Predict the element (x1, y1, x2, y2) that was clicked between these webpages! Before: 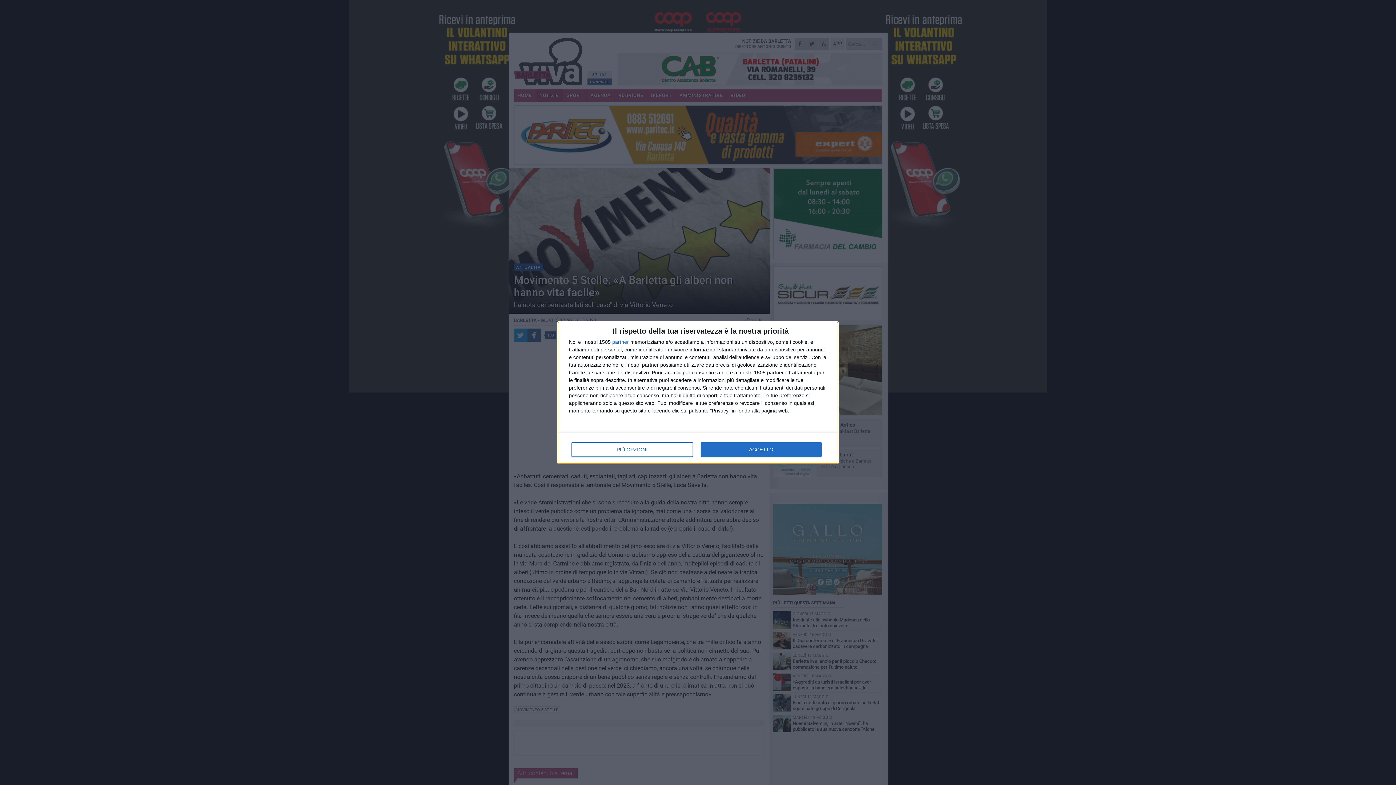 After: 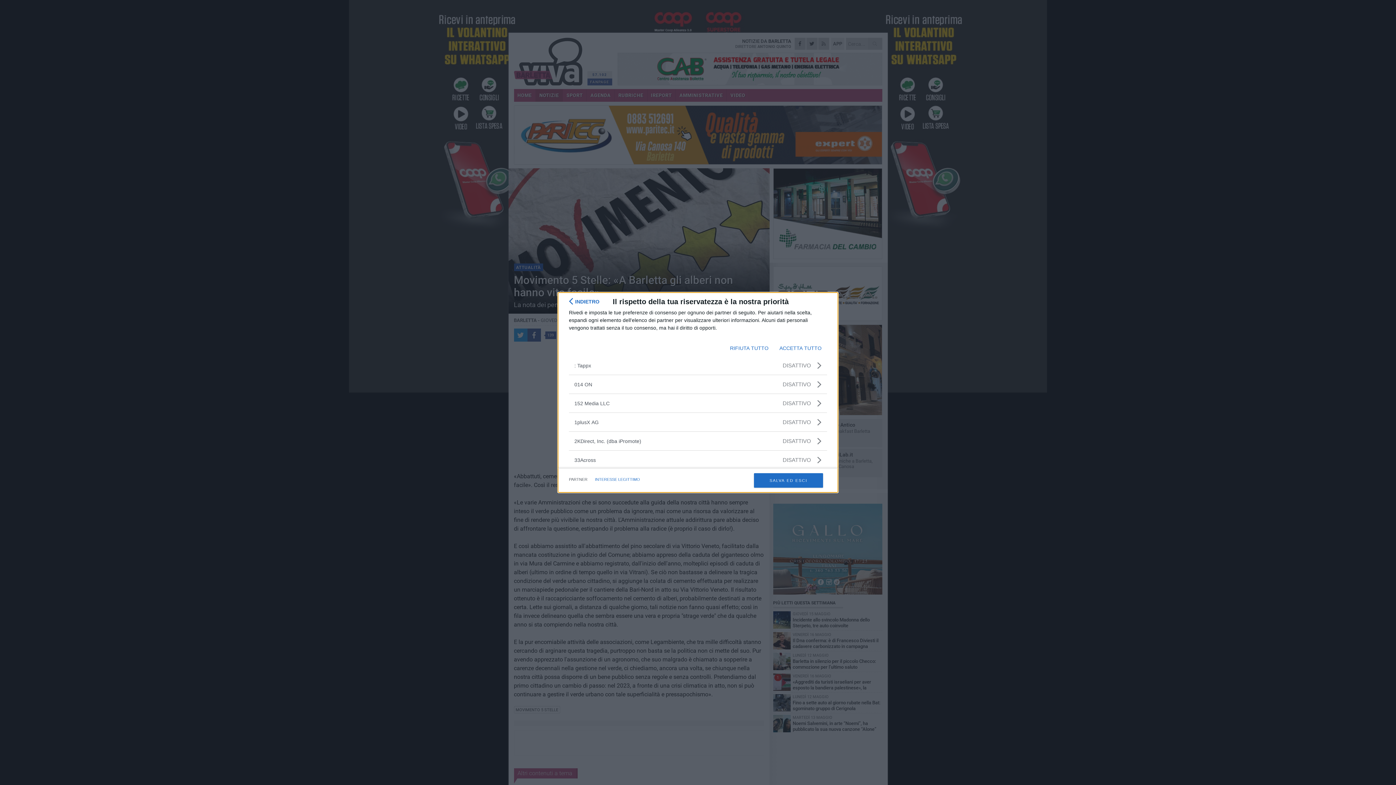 Action: label: partner bbox: (612, 339, 629, 344)